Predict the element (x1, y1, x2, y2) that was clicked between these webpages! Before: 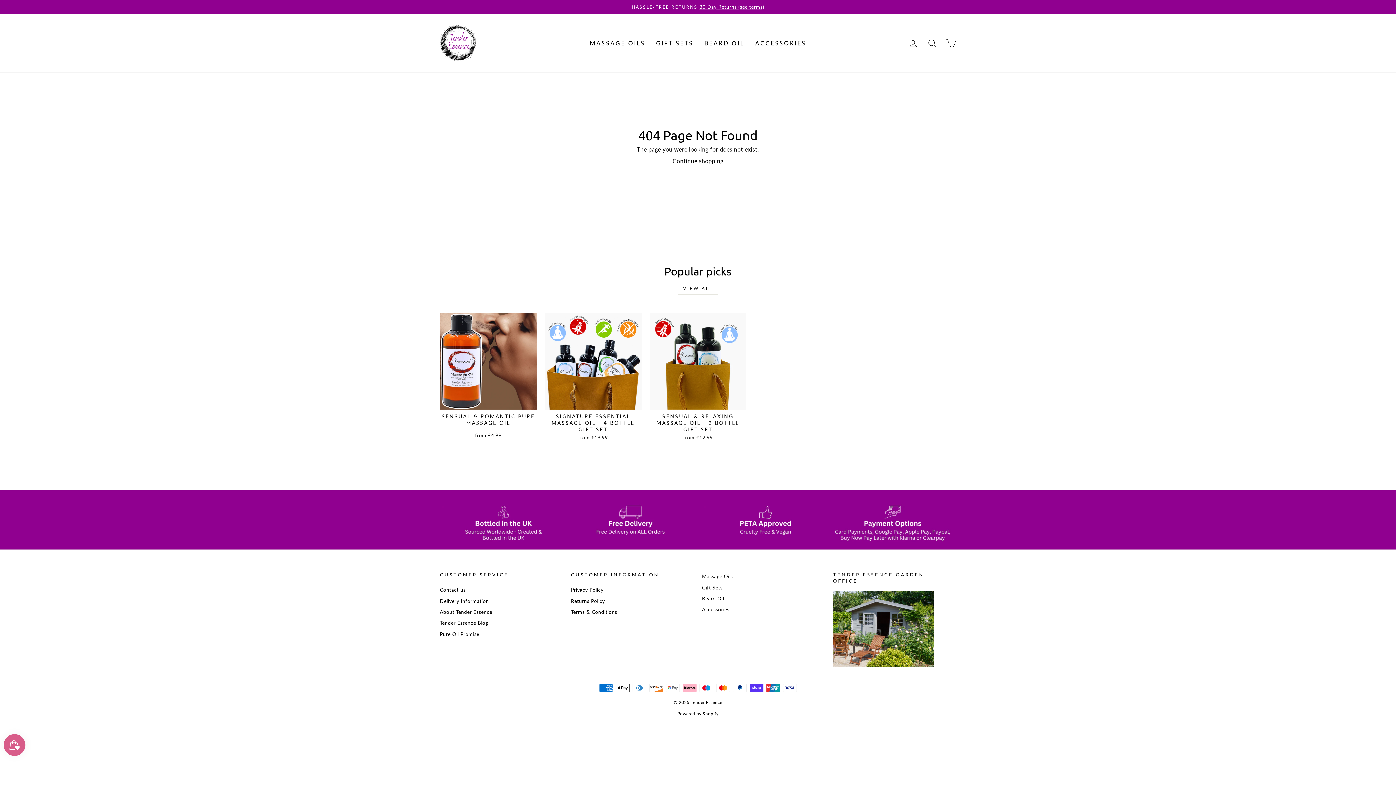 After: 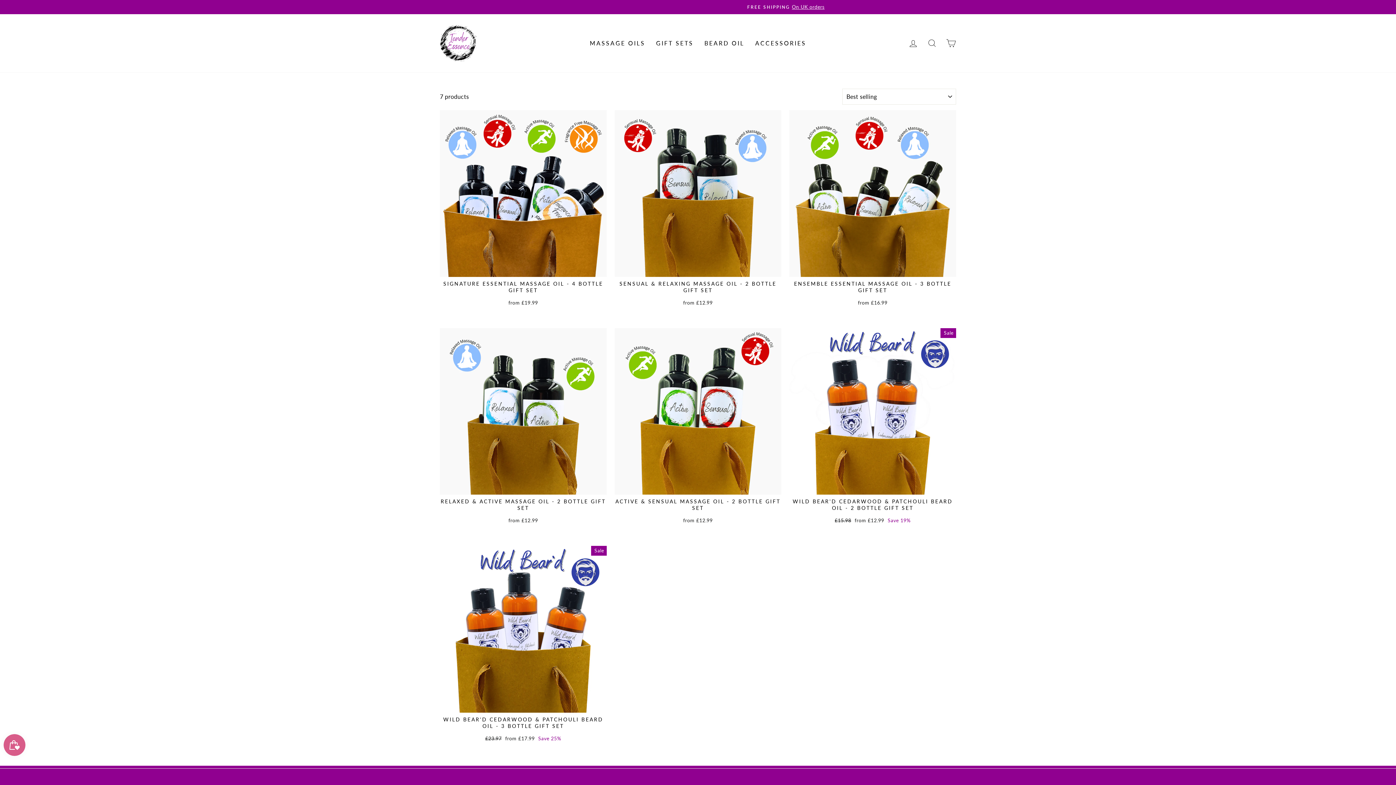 Action: bbox: (702, 583, 722, 592) label: Gift Sets